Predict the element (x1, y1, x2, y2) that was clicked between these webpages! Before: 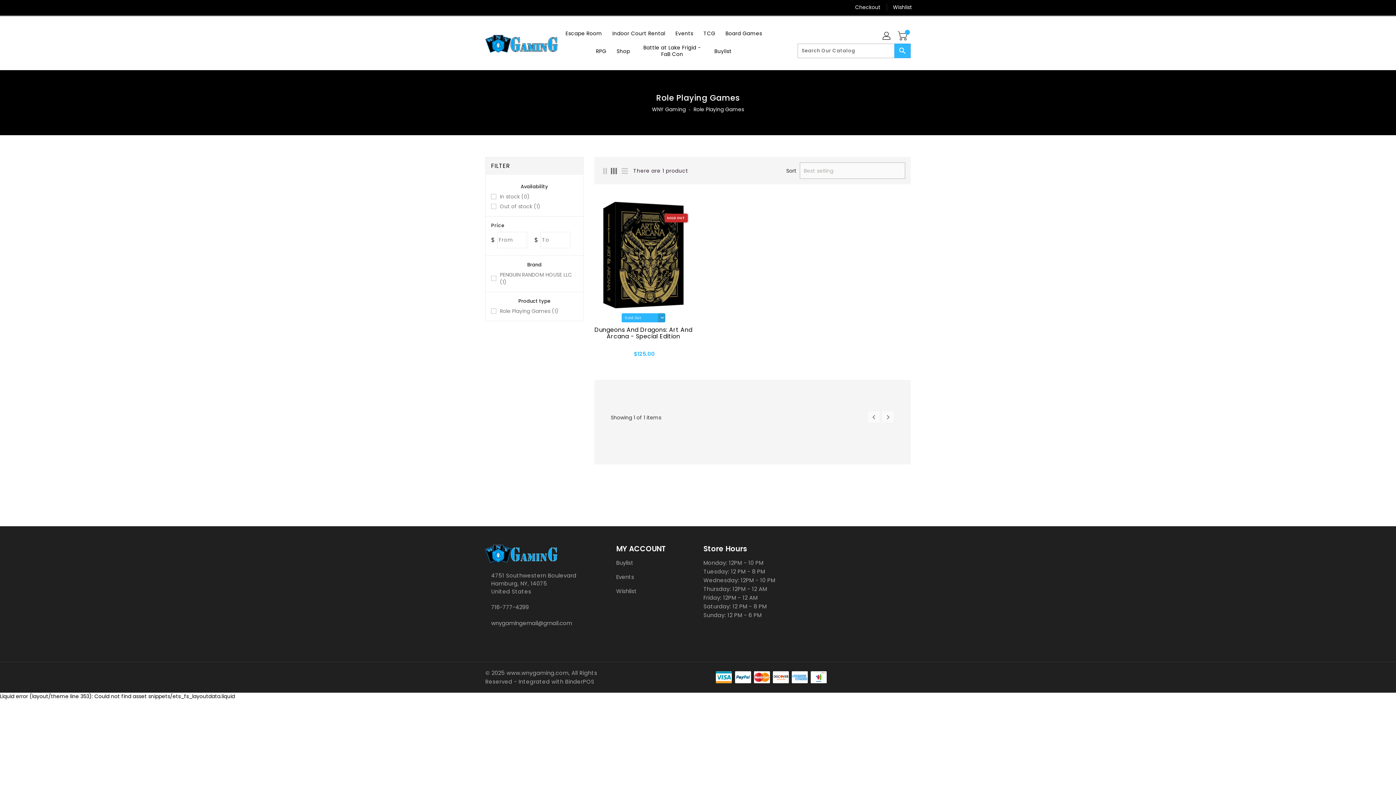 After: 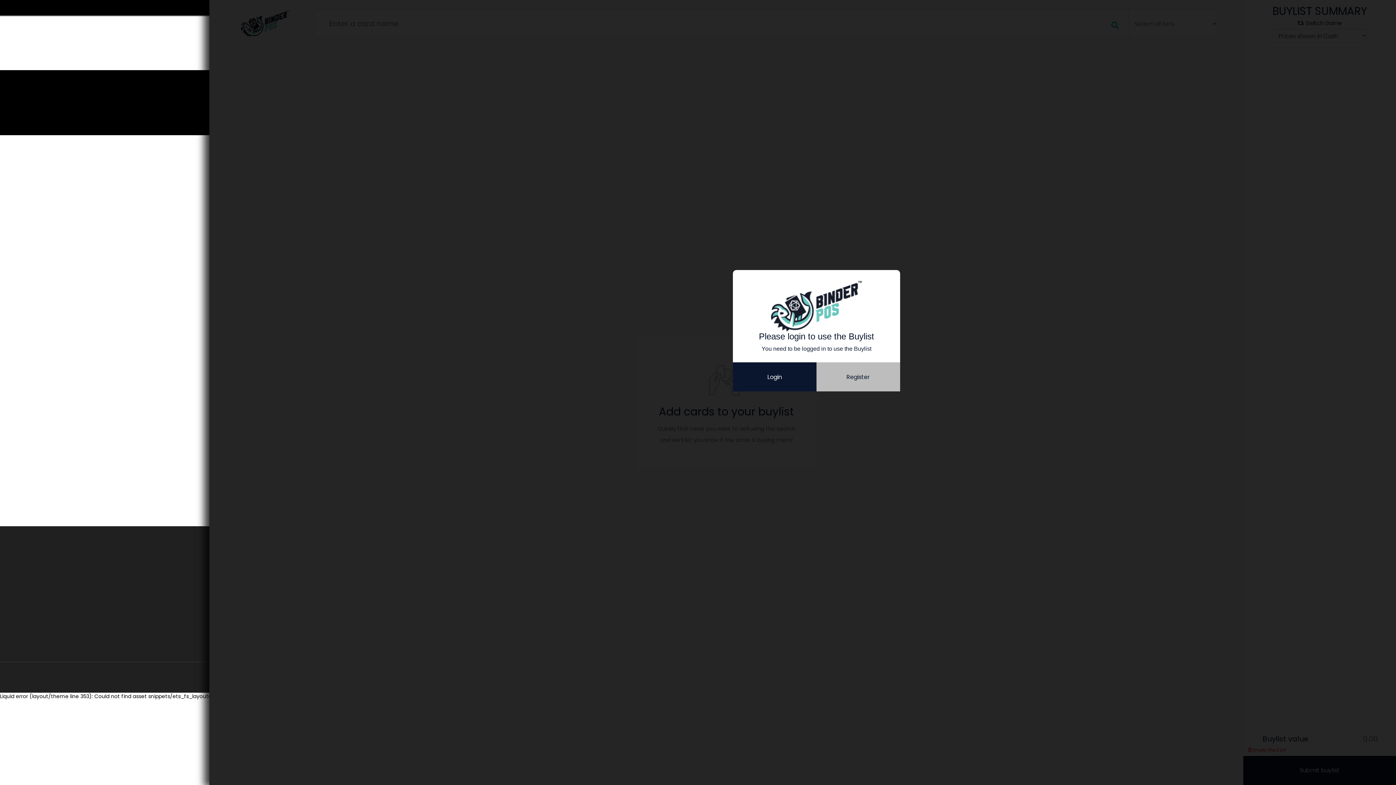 Action: bbox: (710, 43, 736, 58) label: Buylist